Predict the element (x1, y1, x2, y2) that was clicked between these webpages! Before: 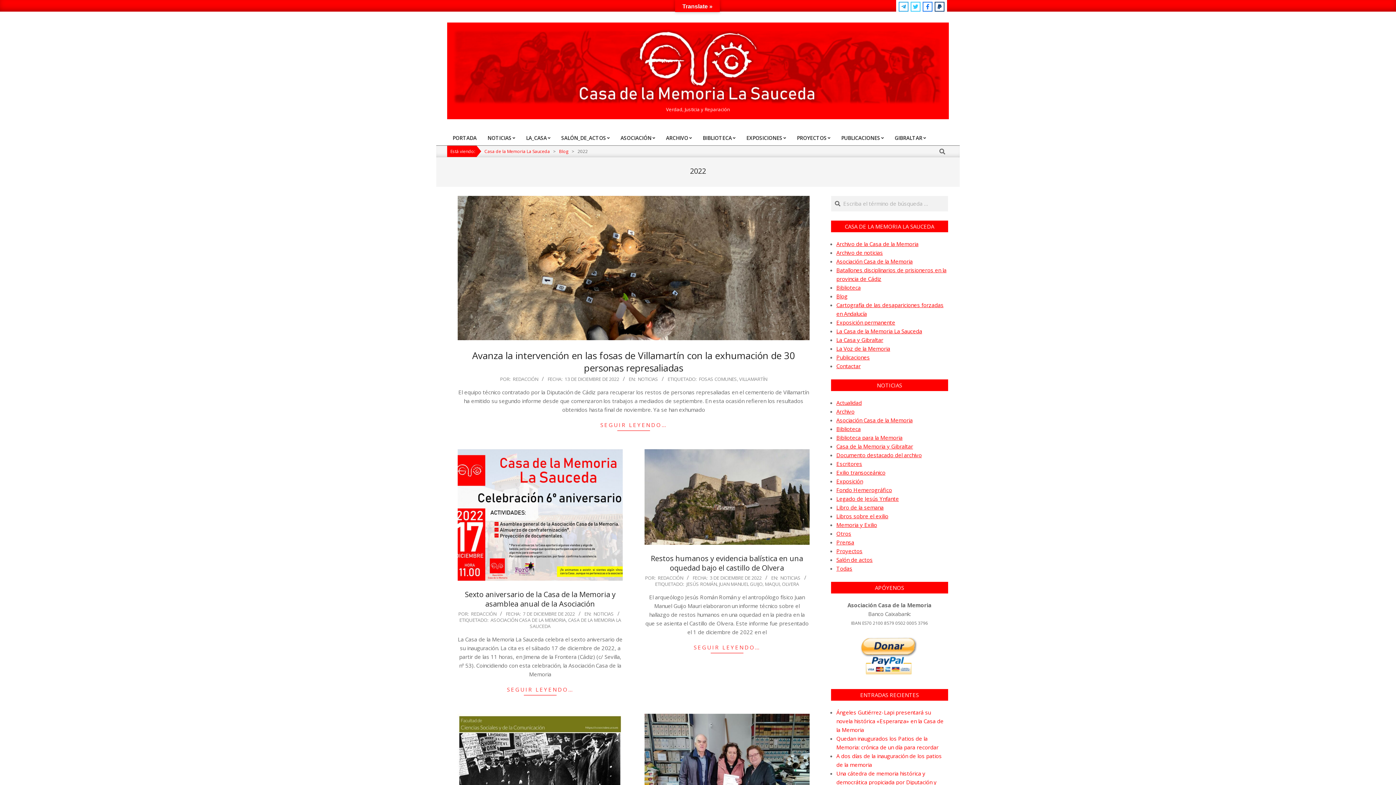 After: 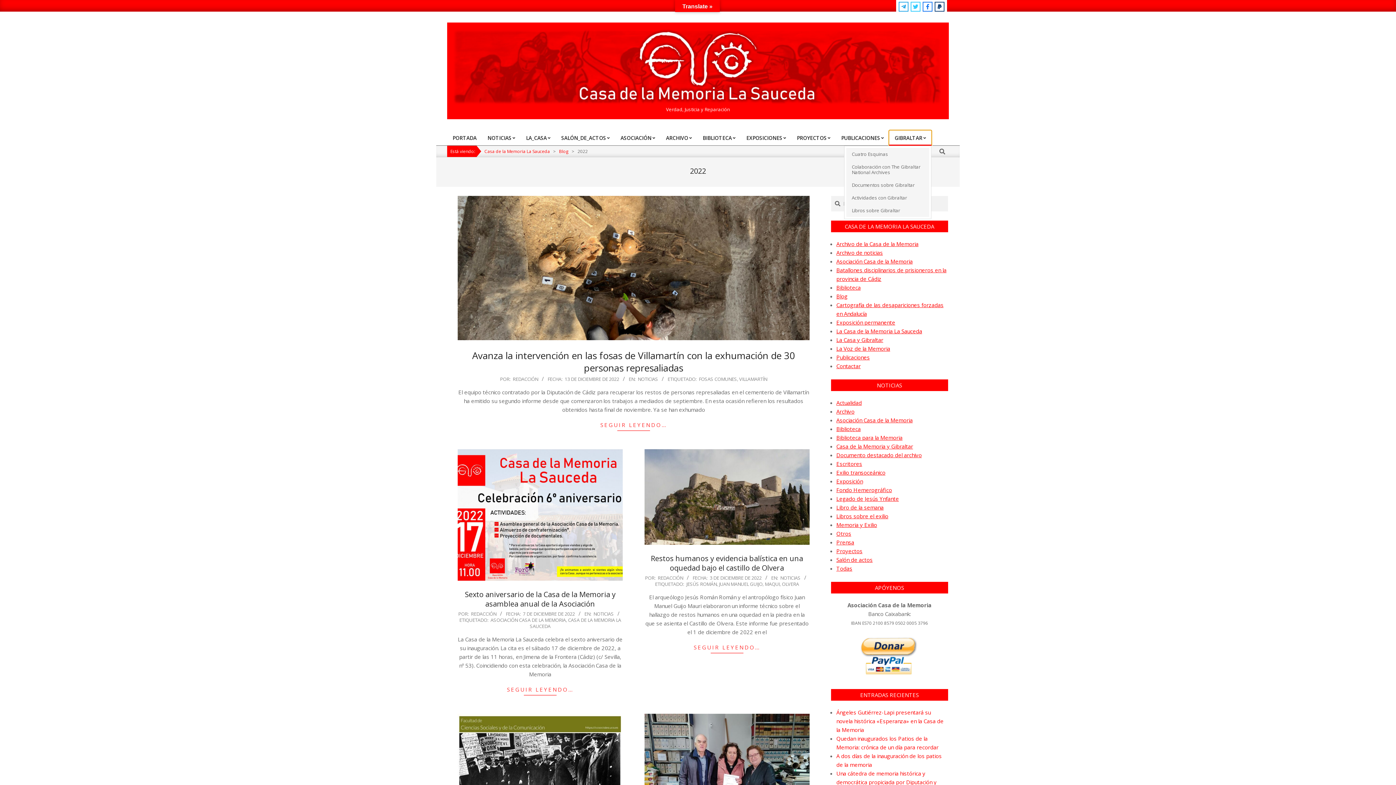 Action: label: GIBRALTAR bbox: (889, 130, 931, 145)